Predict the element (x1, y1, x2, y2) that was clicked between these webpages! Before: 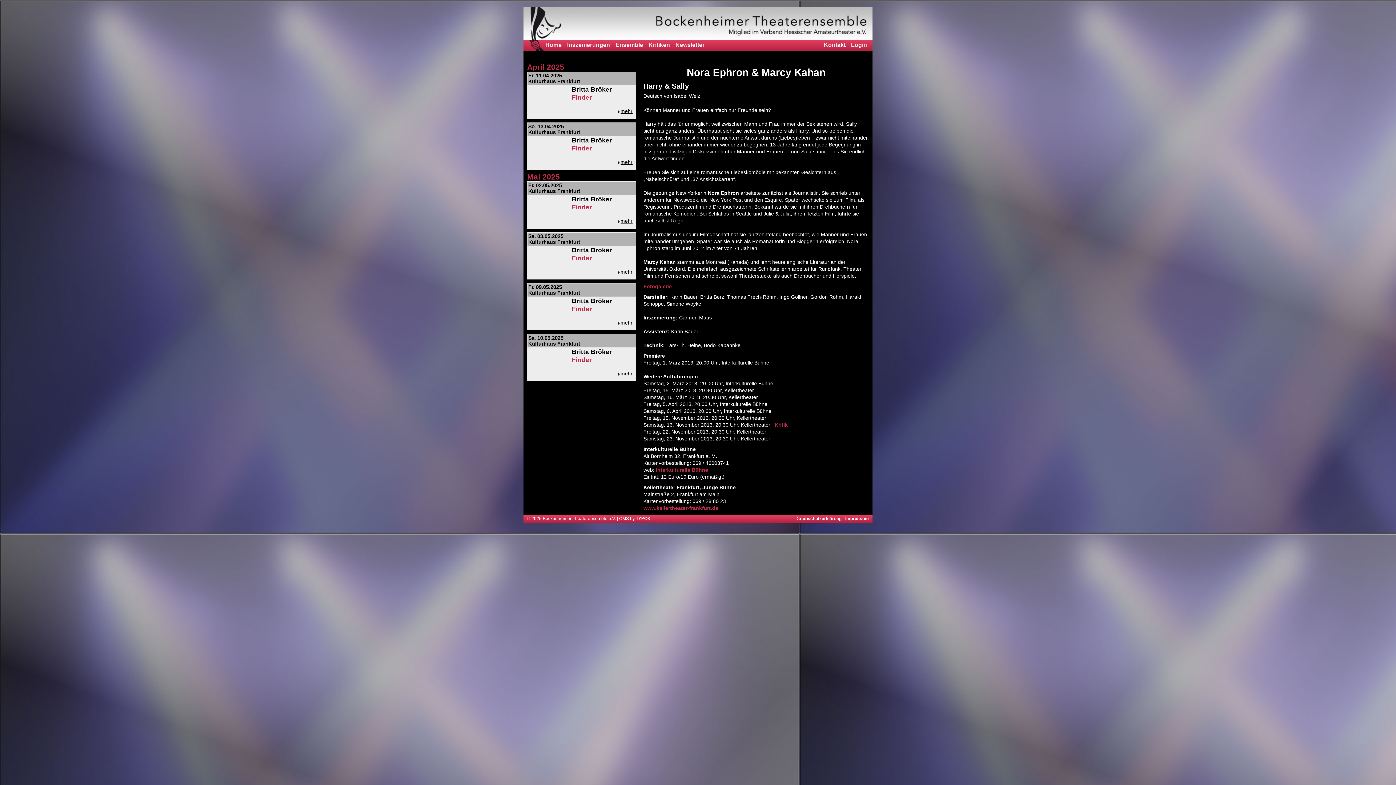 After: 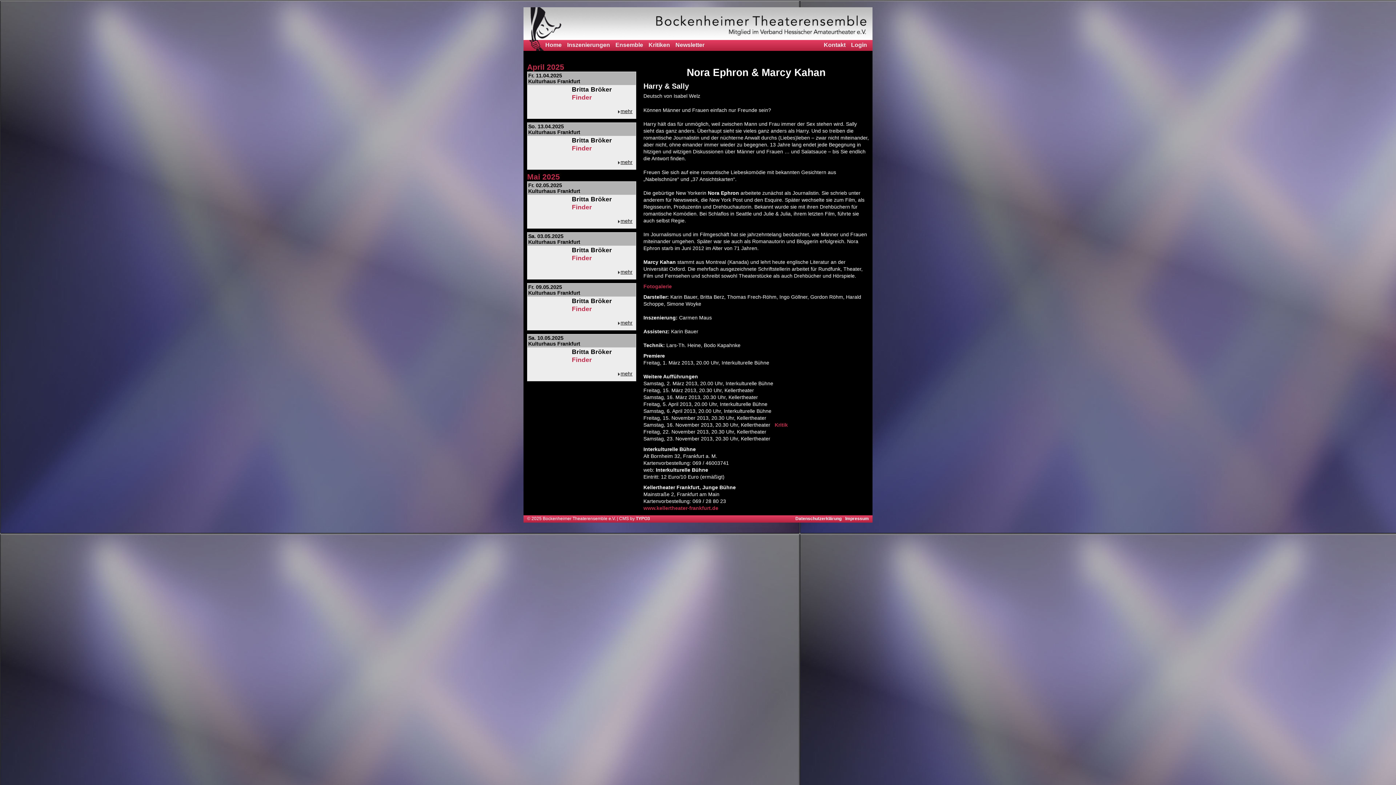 Action: bbox: (656, 467, 708, 473) label: Interkulturelle Bühne